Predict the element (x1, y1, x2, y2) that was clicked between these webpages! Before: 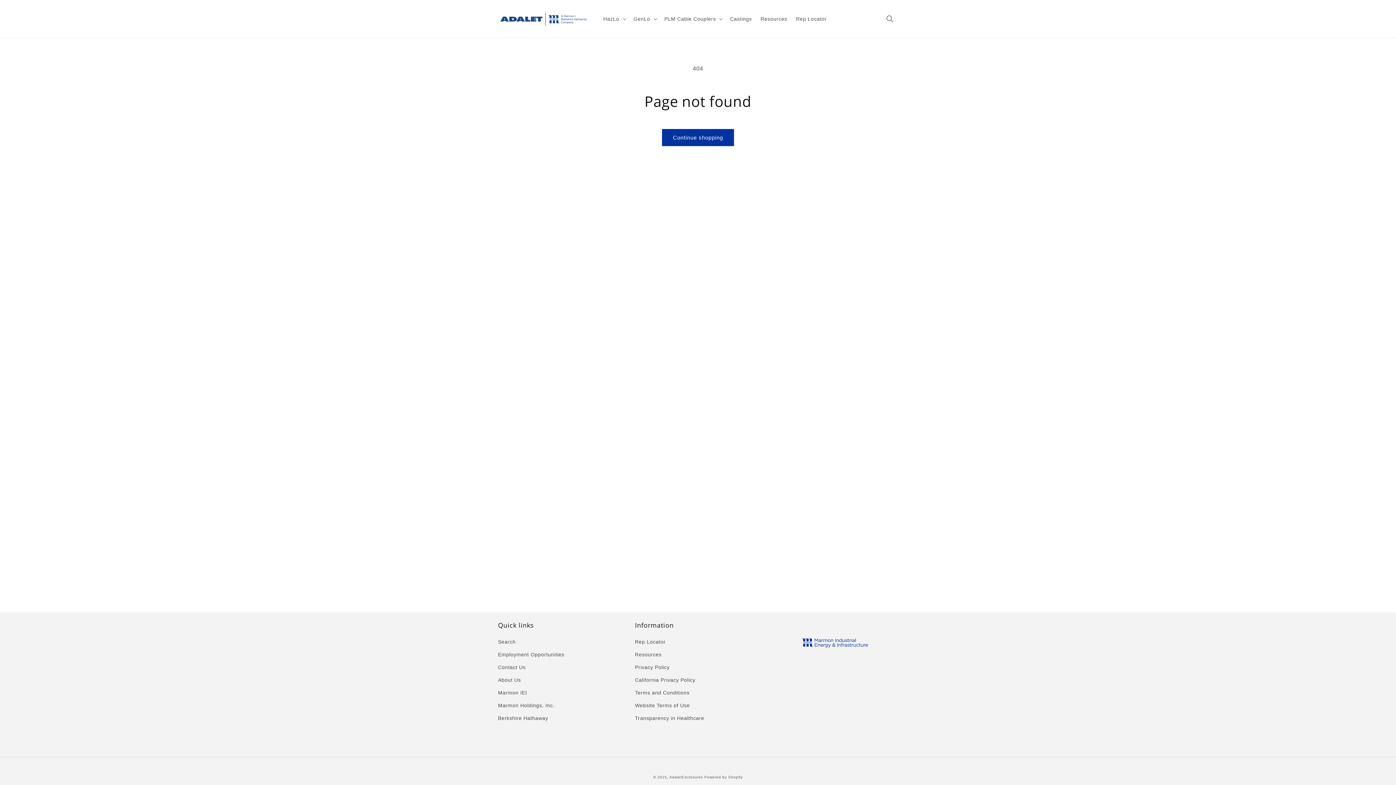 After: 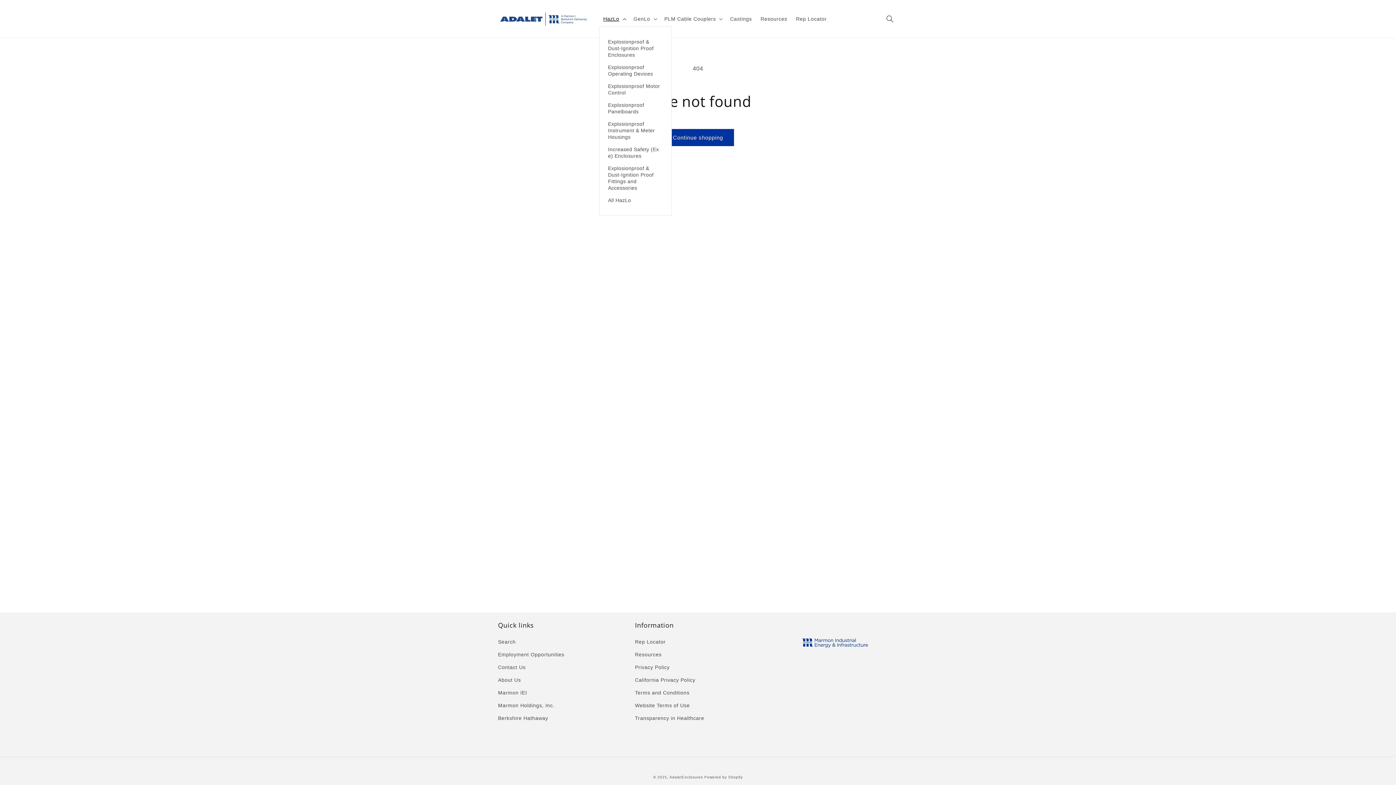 Action: label: HazLo bbox: (599, 11, 629, 26)